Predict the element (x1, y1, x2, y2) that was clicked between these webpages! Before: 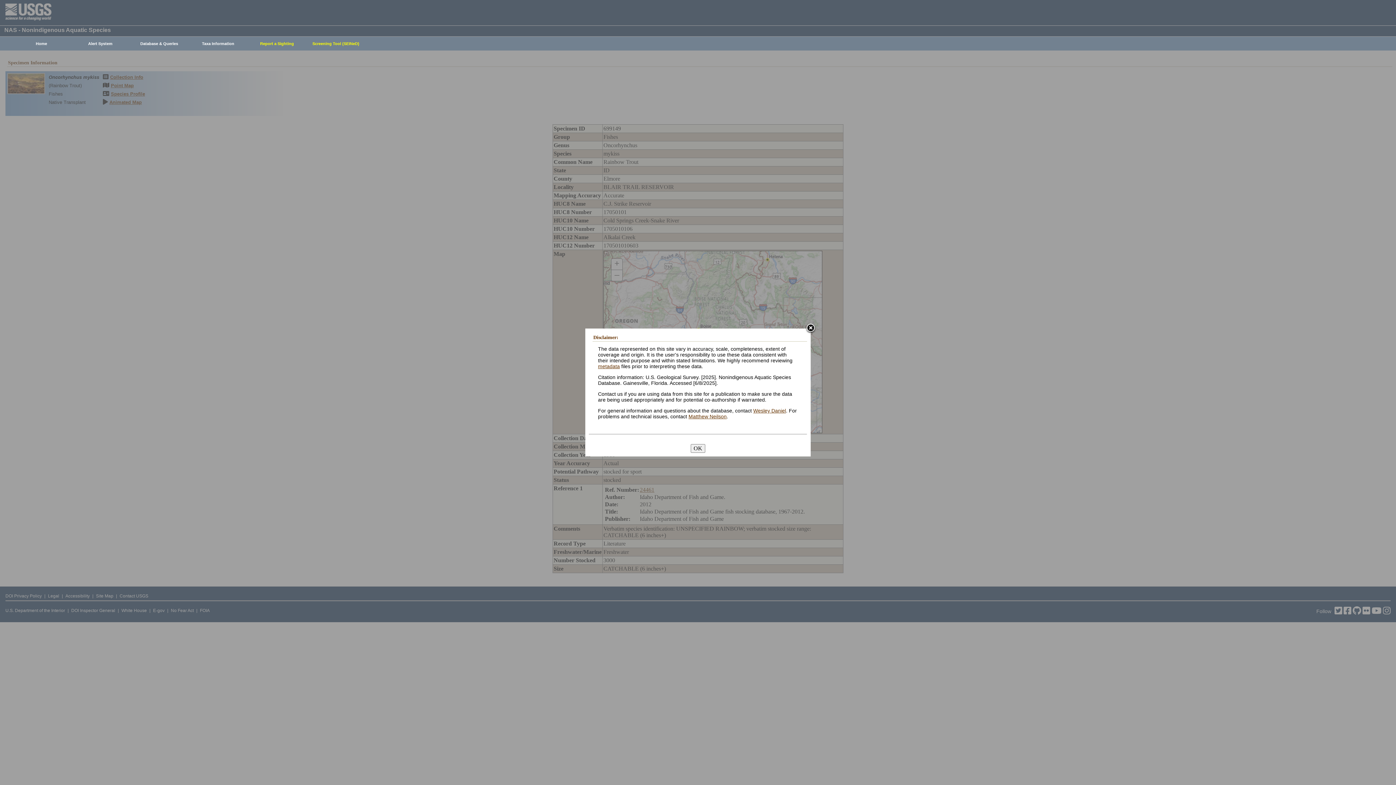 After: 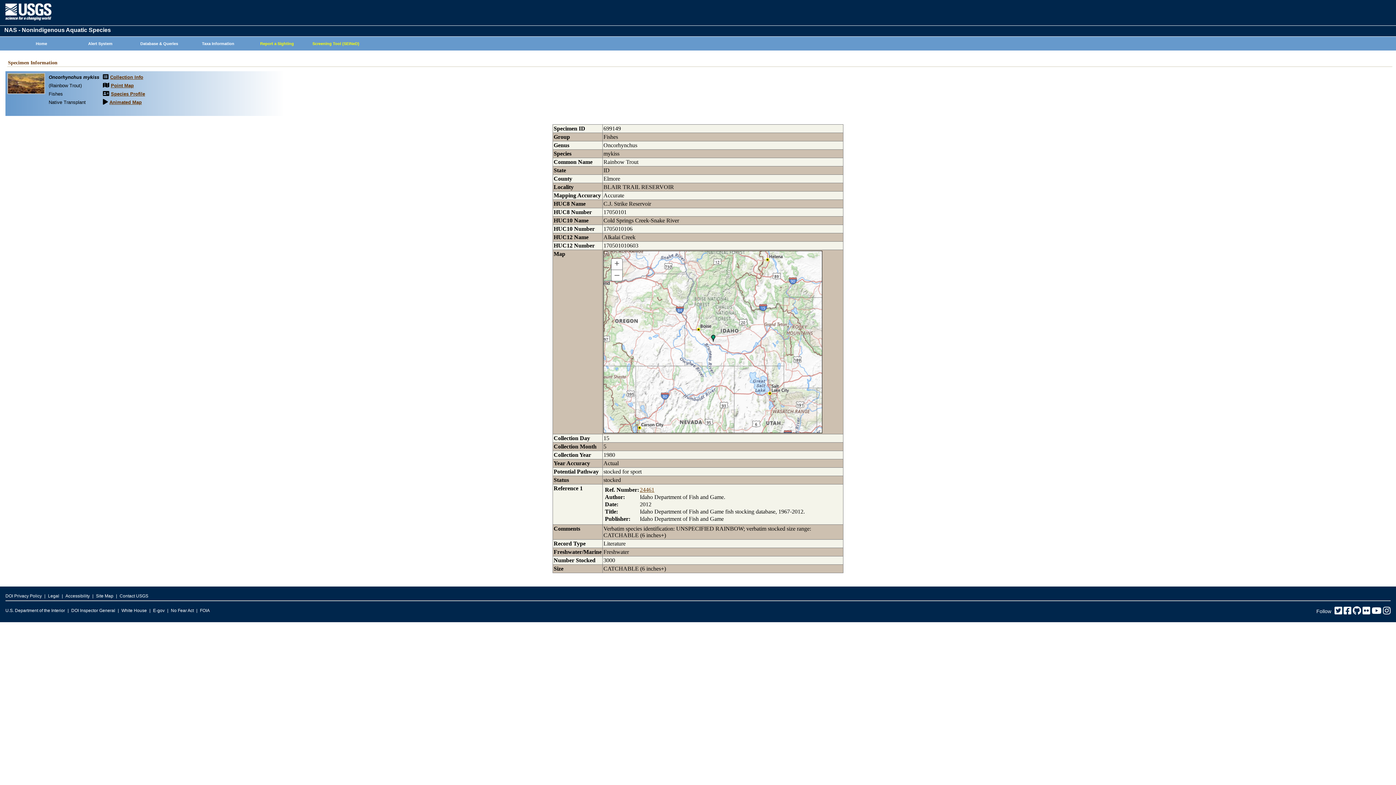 Action: bbox: (805, 323, 816, 334)